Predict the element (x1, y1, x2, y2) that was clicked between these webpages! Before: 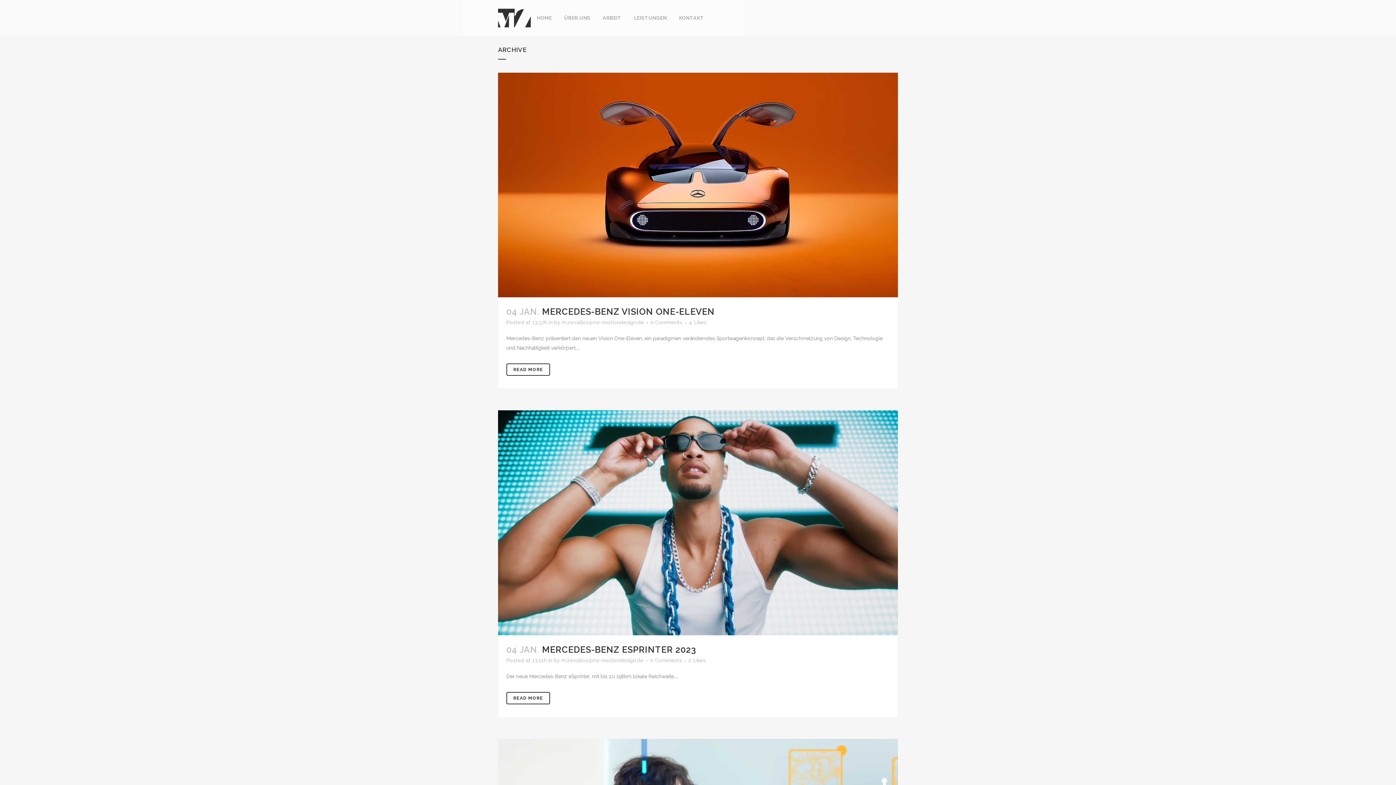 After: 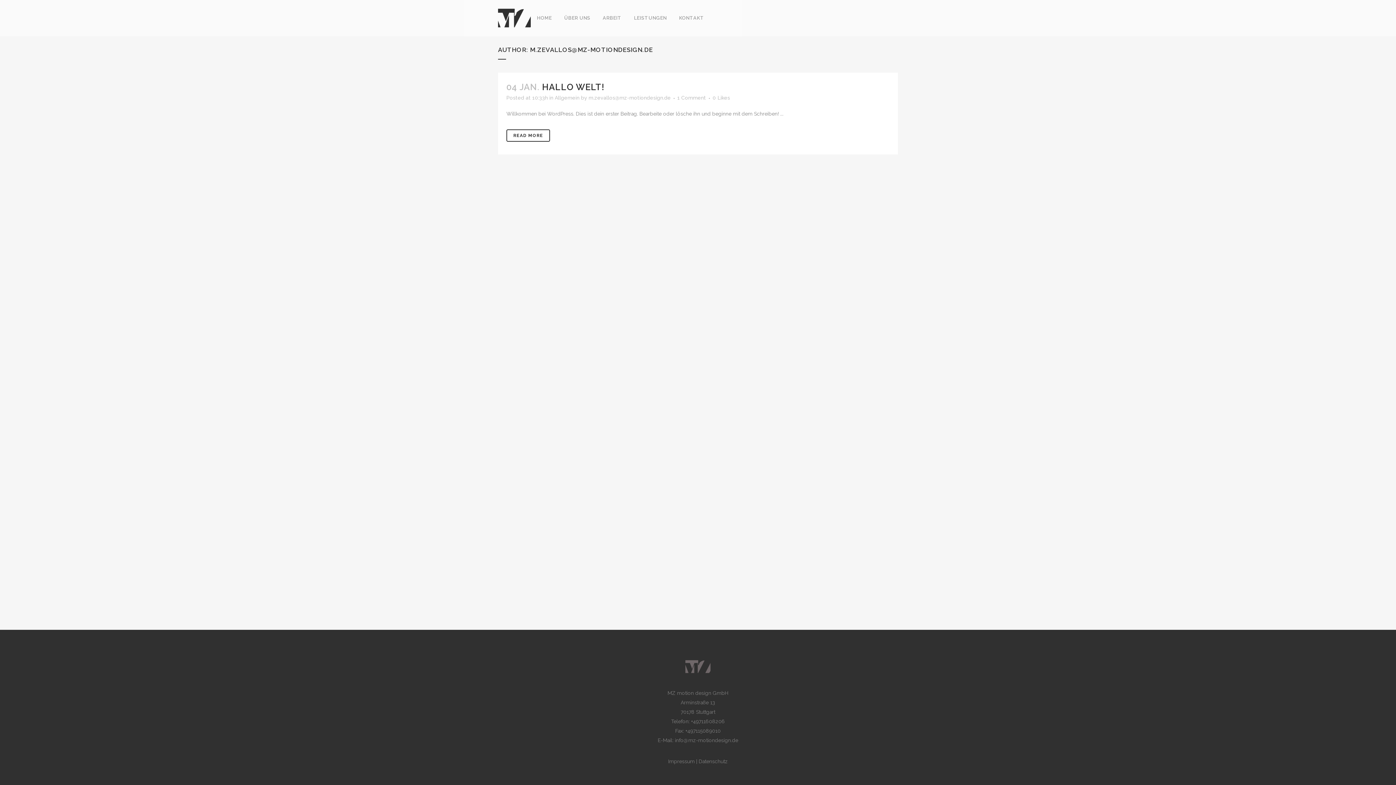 Action: bbox: (561, 319, 644, 325) label: m.zevallos@mz-motiondesign.de